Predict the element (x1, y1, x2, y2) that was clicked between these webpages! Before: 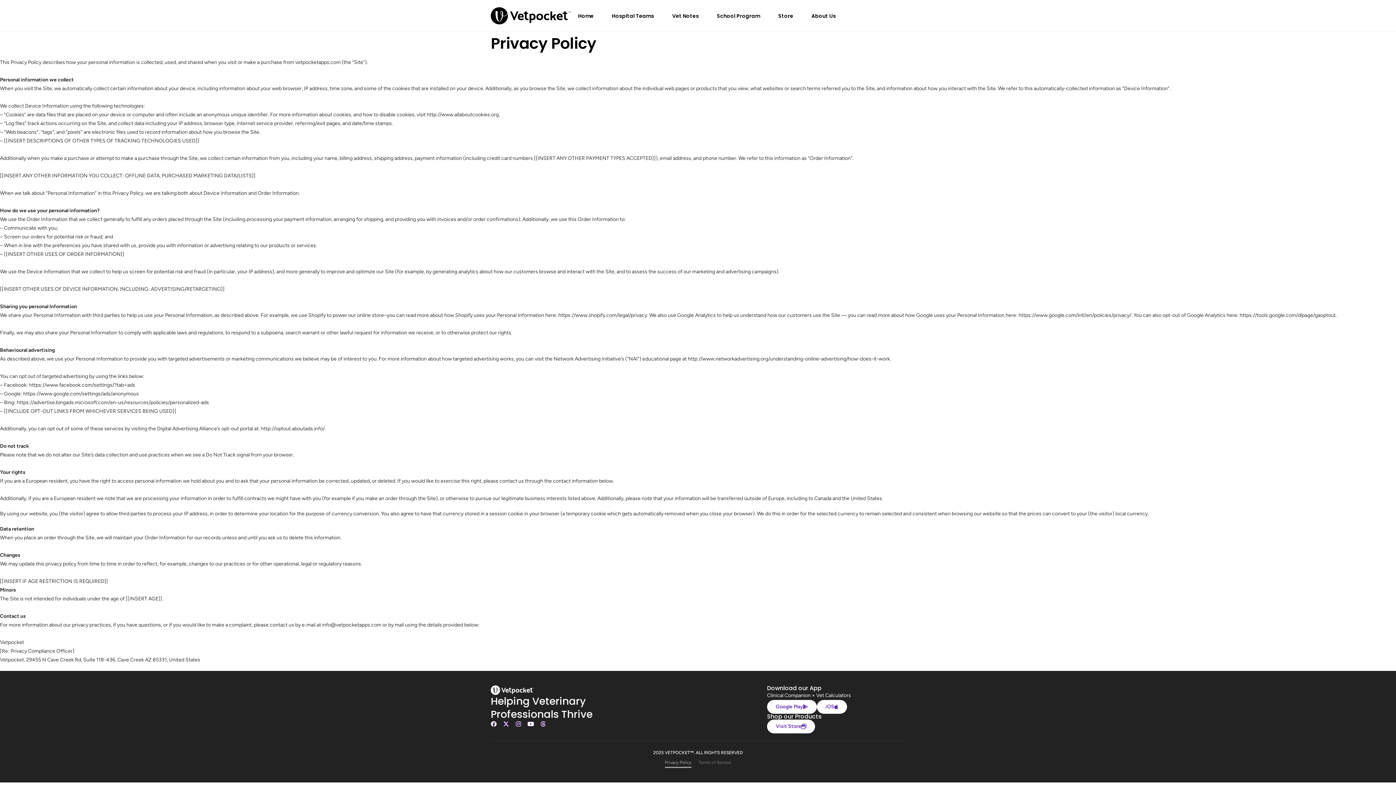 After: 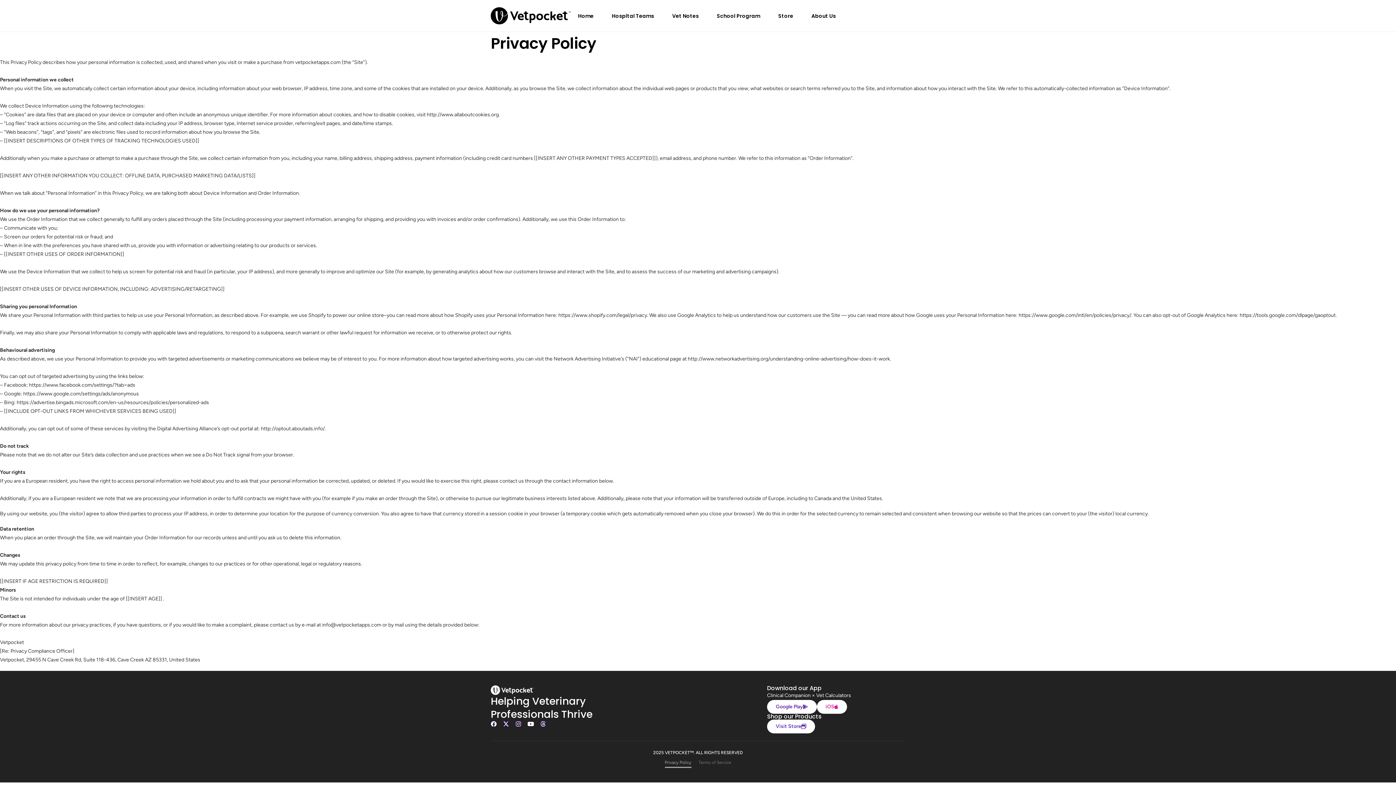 Action: label: iOS bbox: (817, 700, 847, 714)